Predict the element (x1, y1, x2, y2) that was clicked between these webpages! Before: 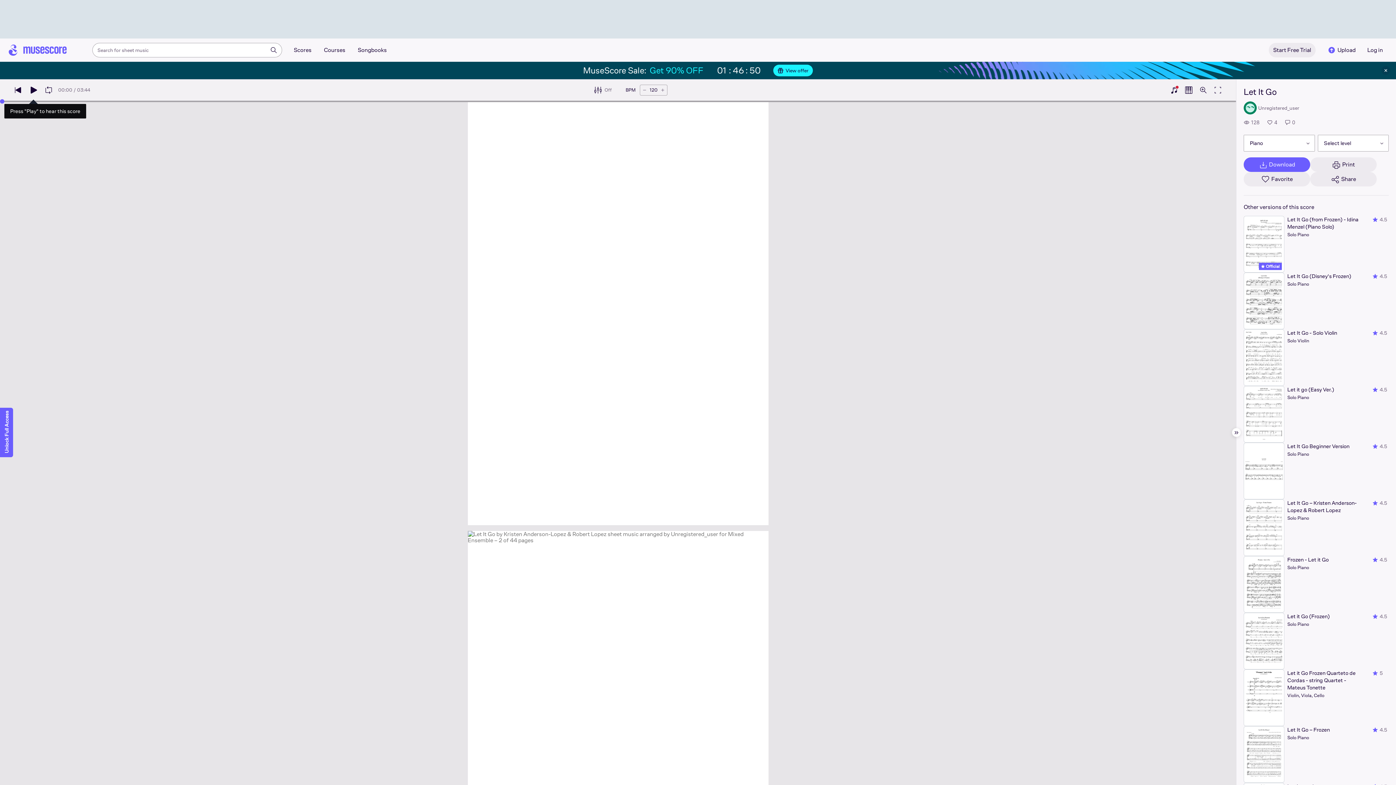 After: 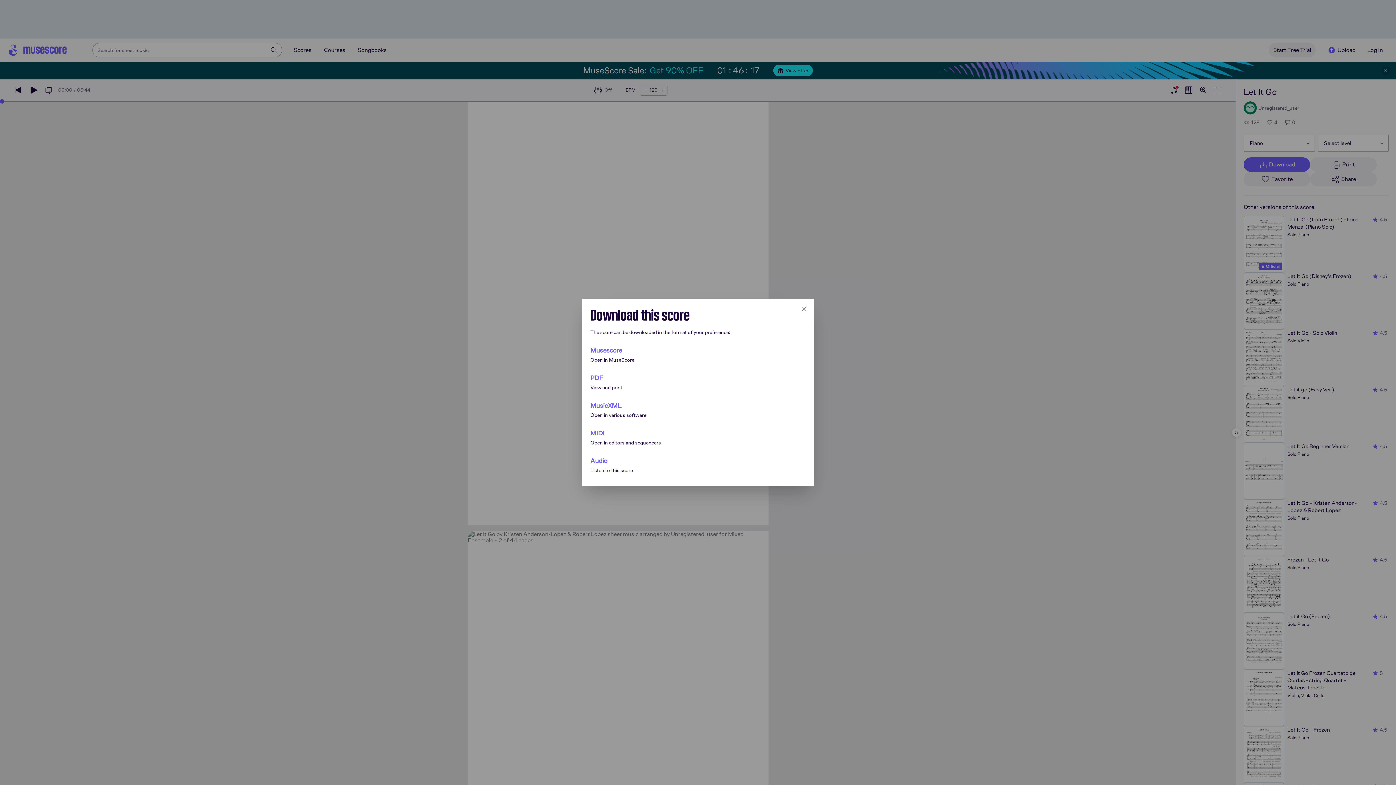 Action: label: Download bbox: (1244, 157, 1310, 172)